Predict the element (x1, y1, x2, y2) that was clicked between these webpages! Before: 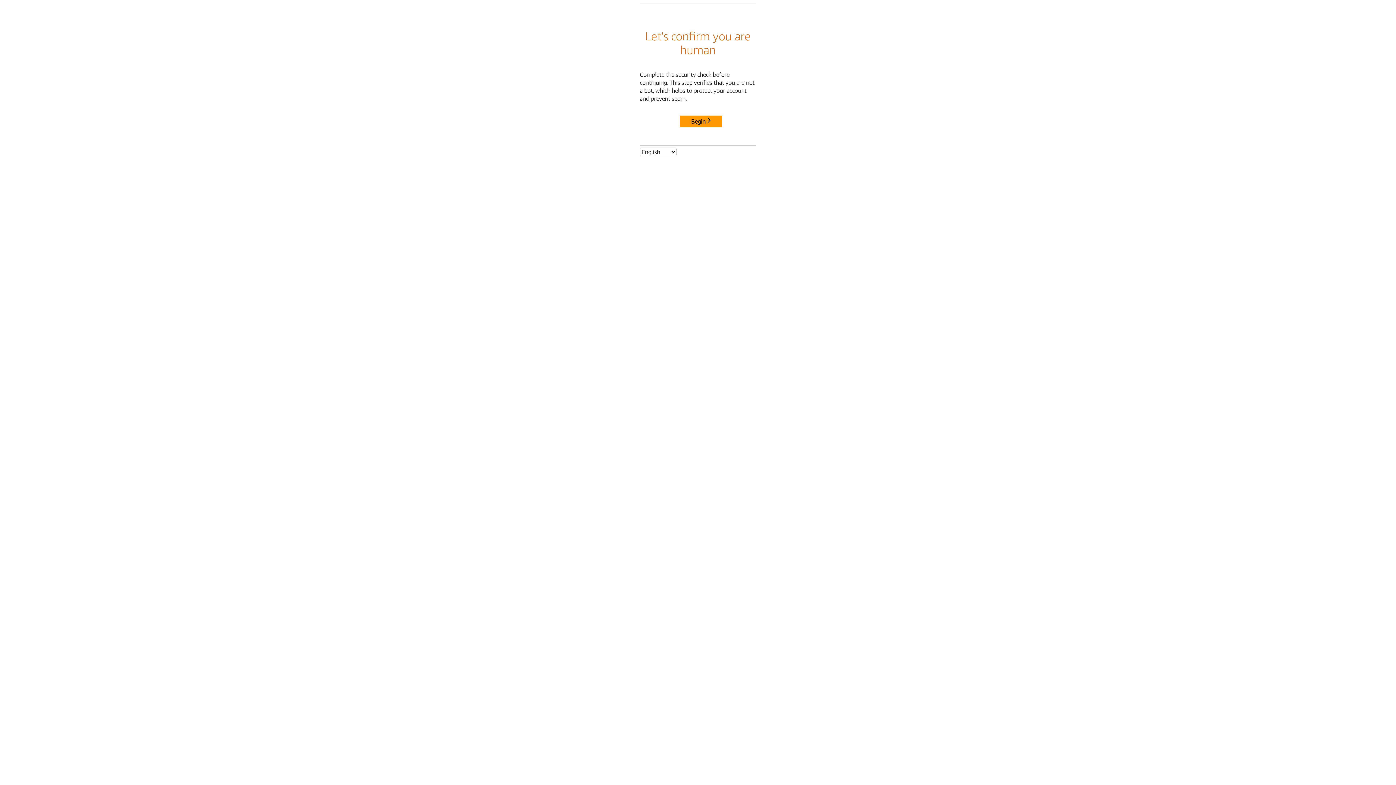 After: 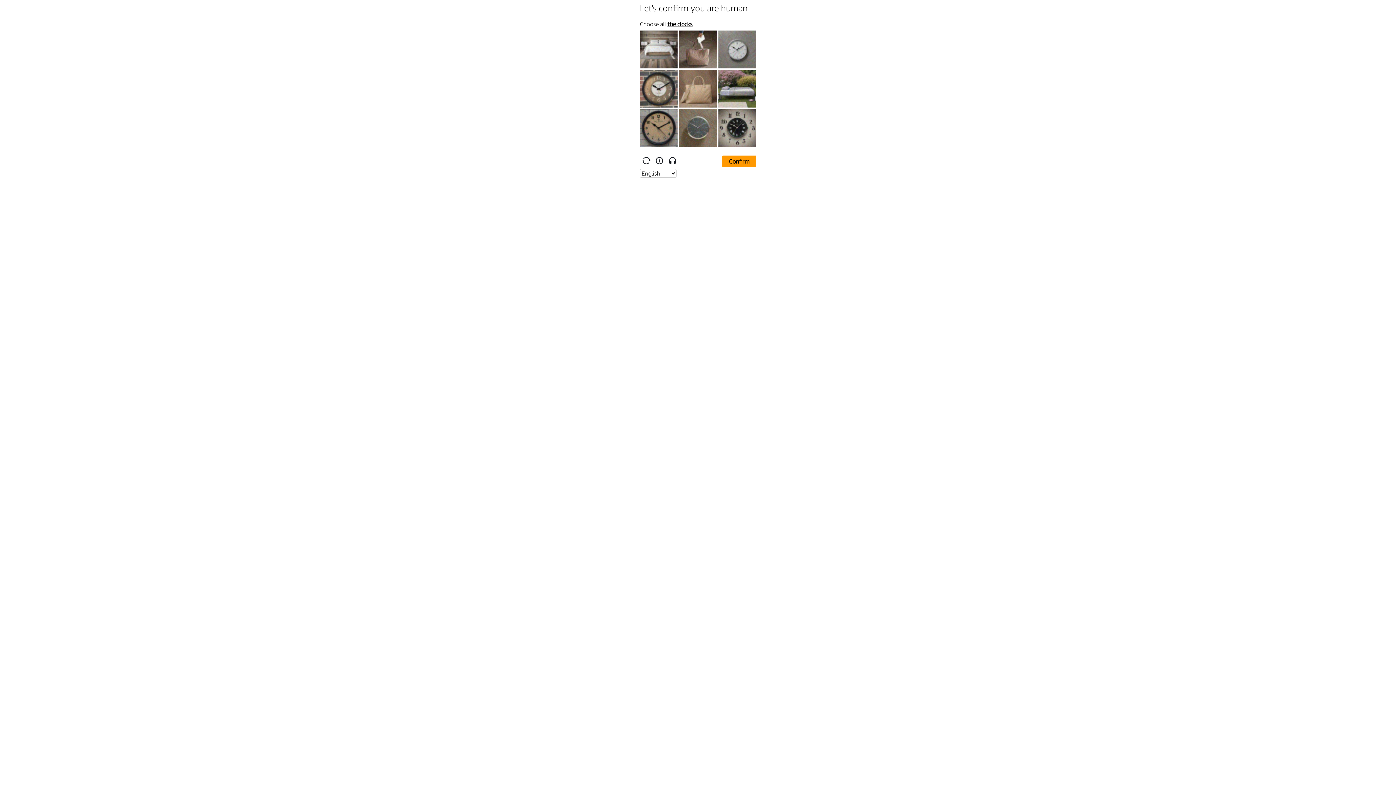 Action: bbox: (680, 115, 722, 127) label: Begin